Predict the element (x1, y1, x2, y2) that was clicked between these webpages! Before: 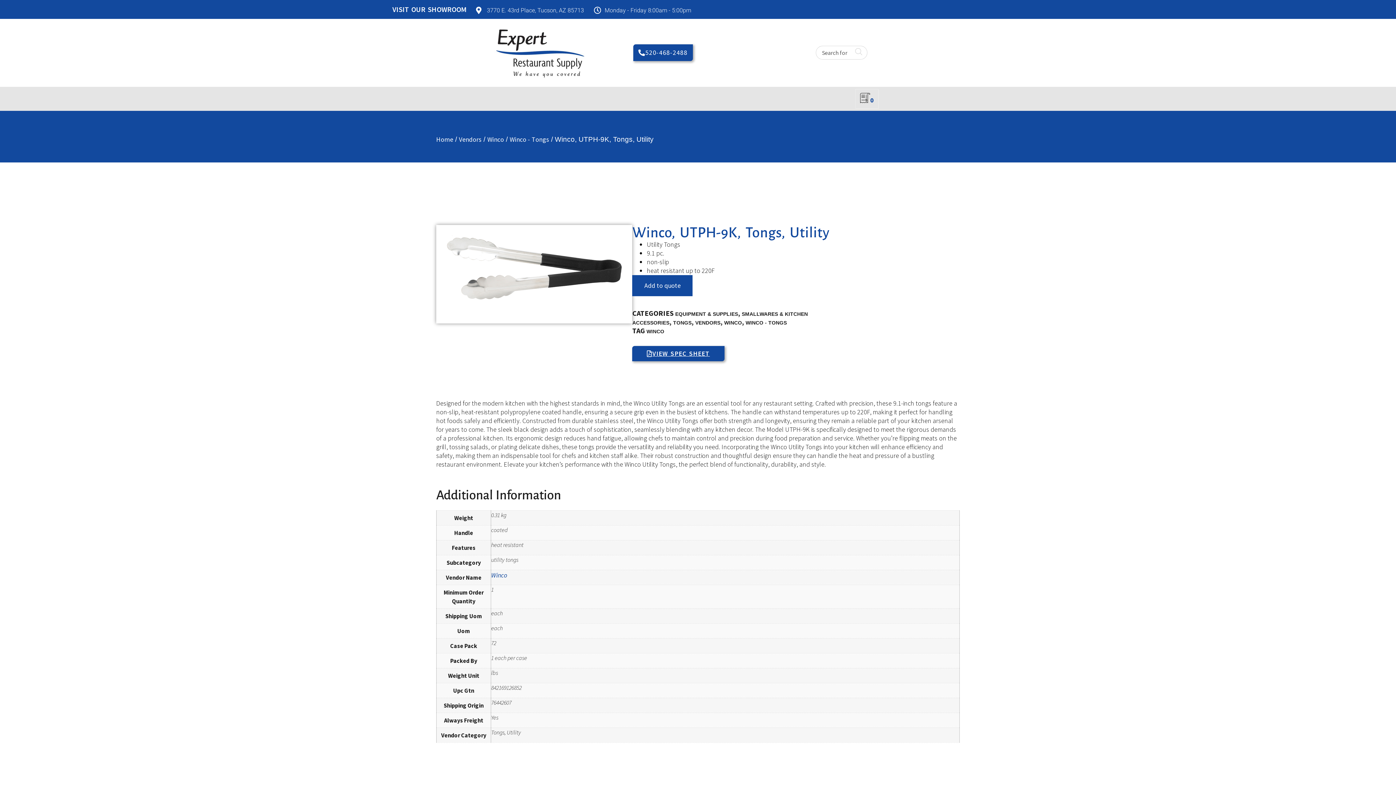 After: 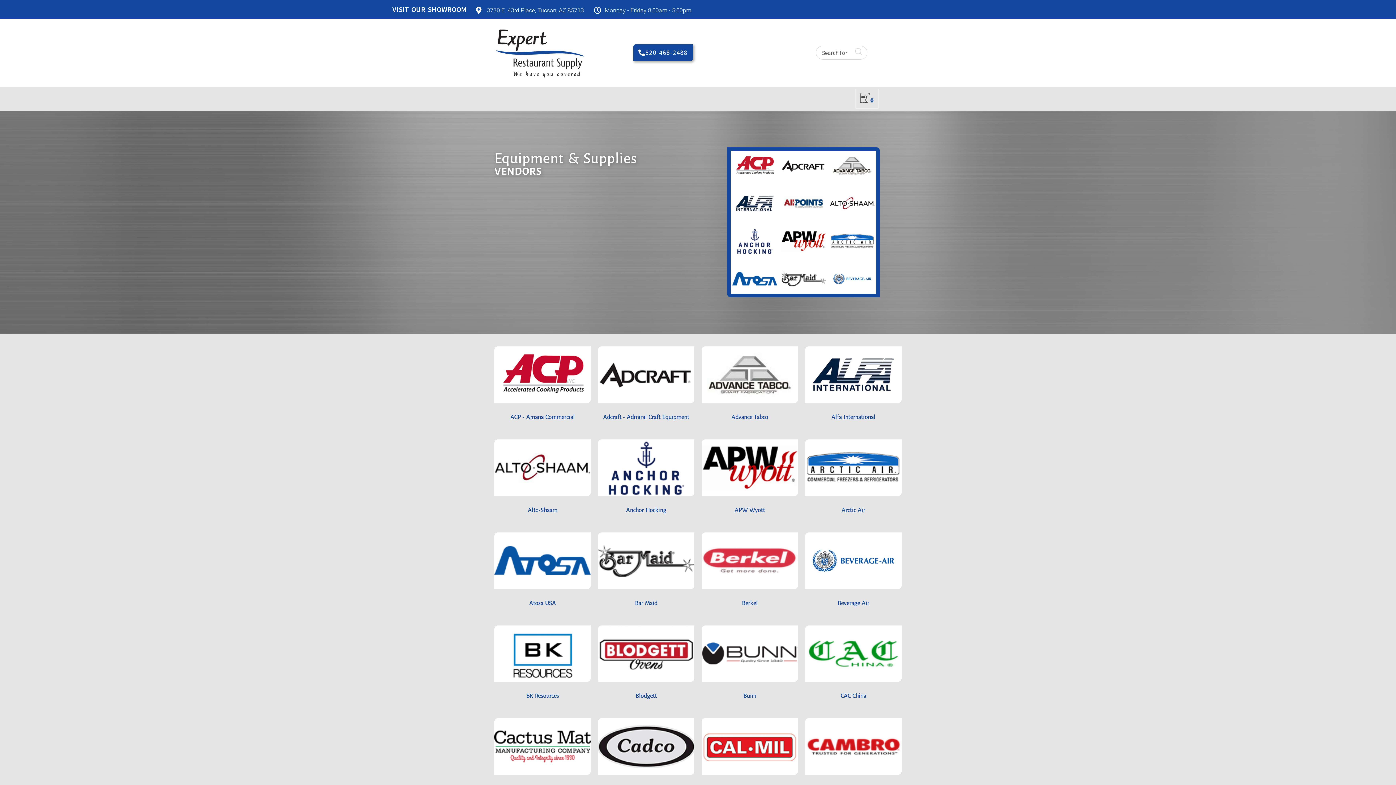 Action: bbox: (695, 320, 720, 325) label: VENDORS